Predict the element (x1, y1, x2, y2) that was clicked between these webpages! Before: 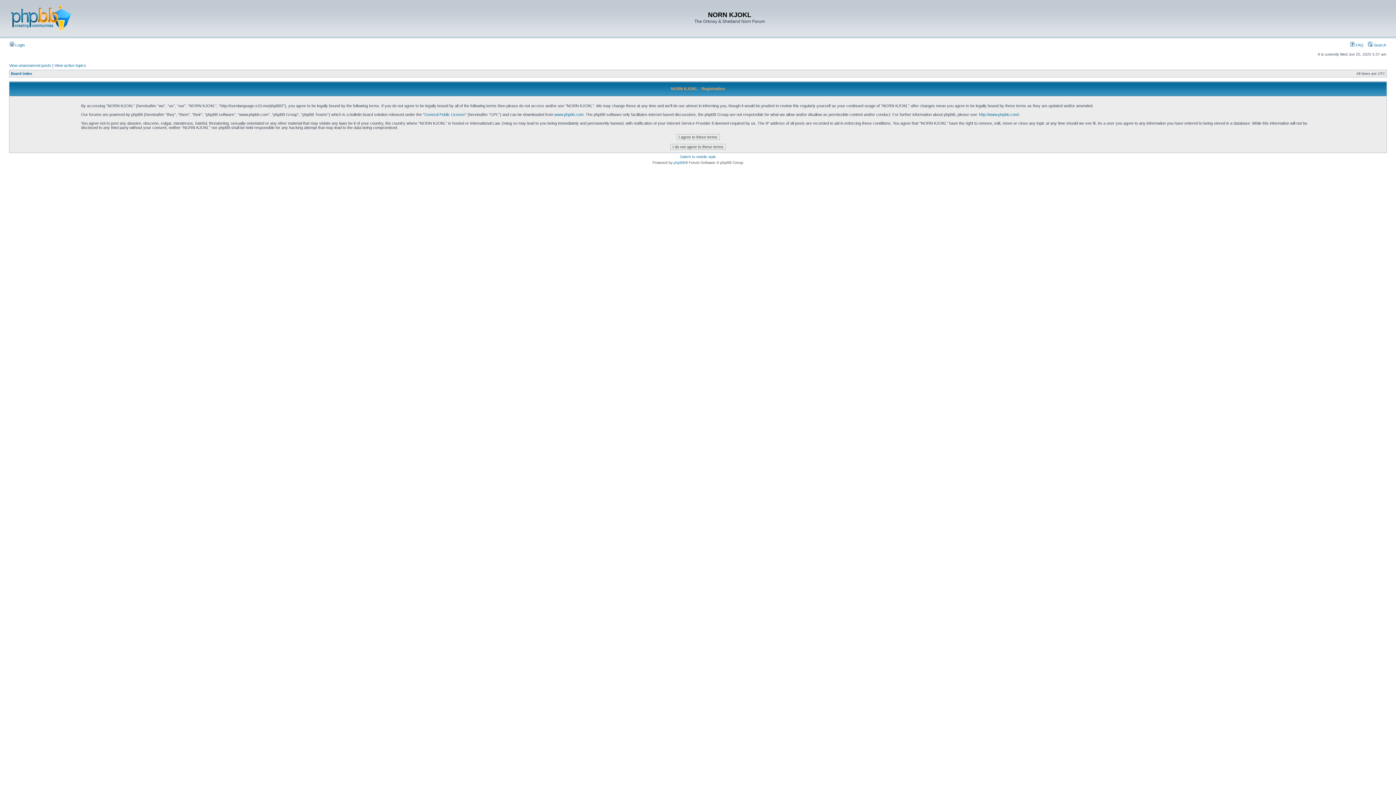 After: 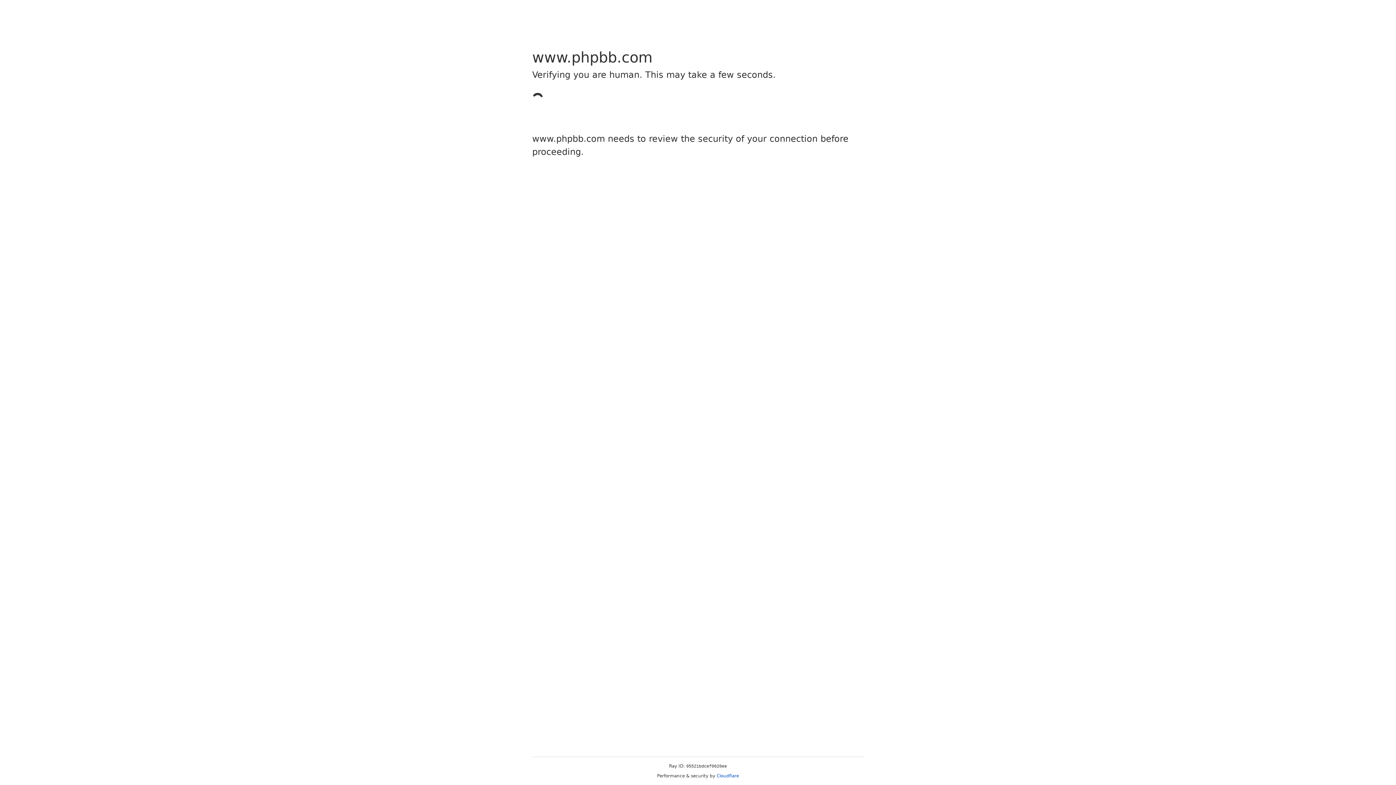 Action: label: http://www.phpbb.com/ bbox: (979, 112, 1019, 116)